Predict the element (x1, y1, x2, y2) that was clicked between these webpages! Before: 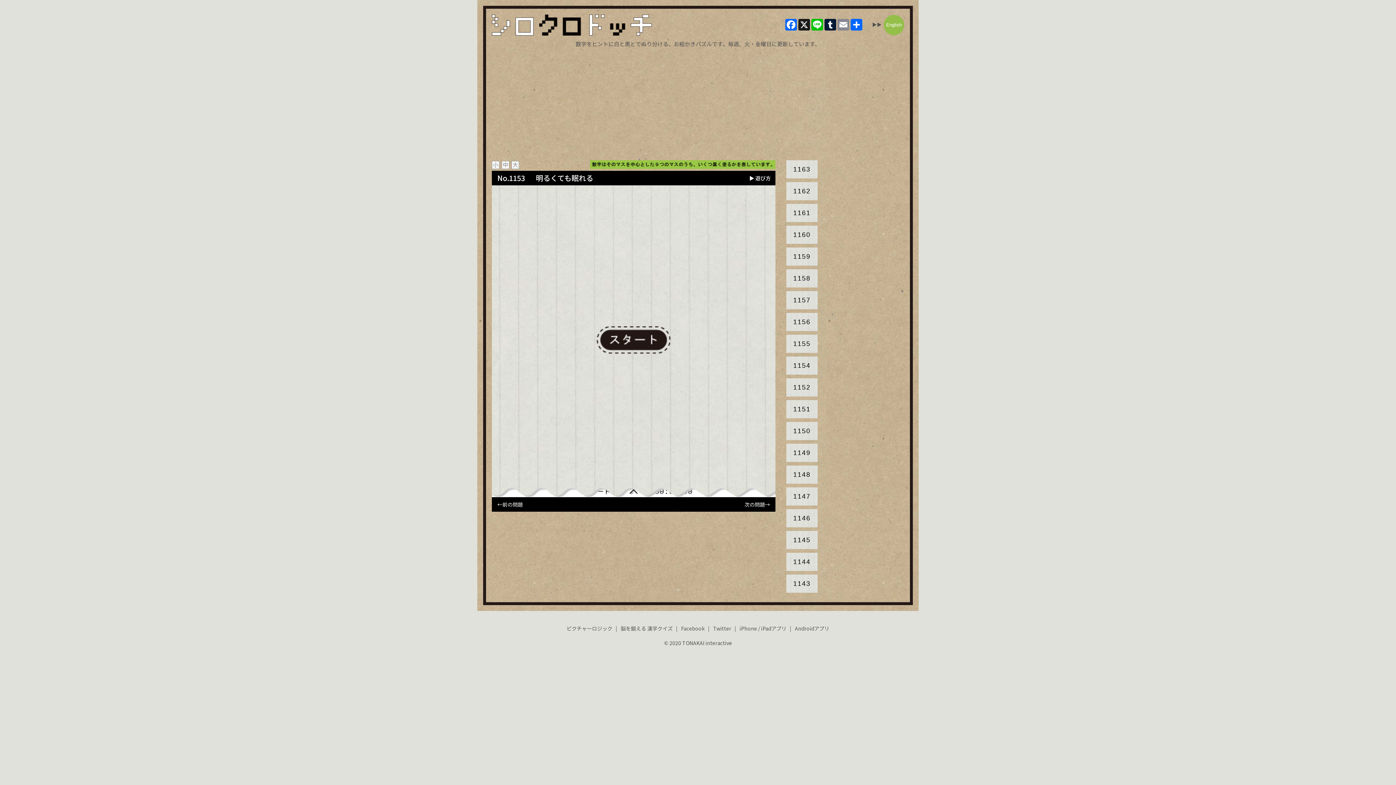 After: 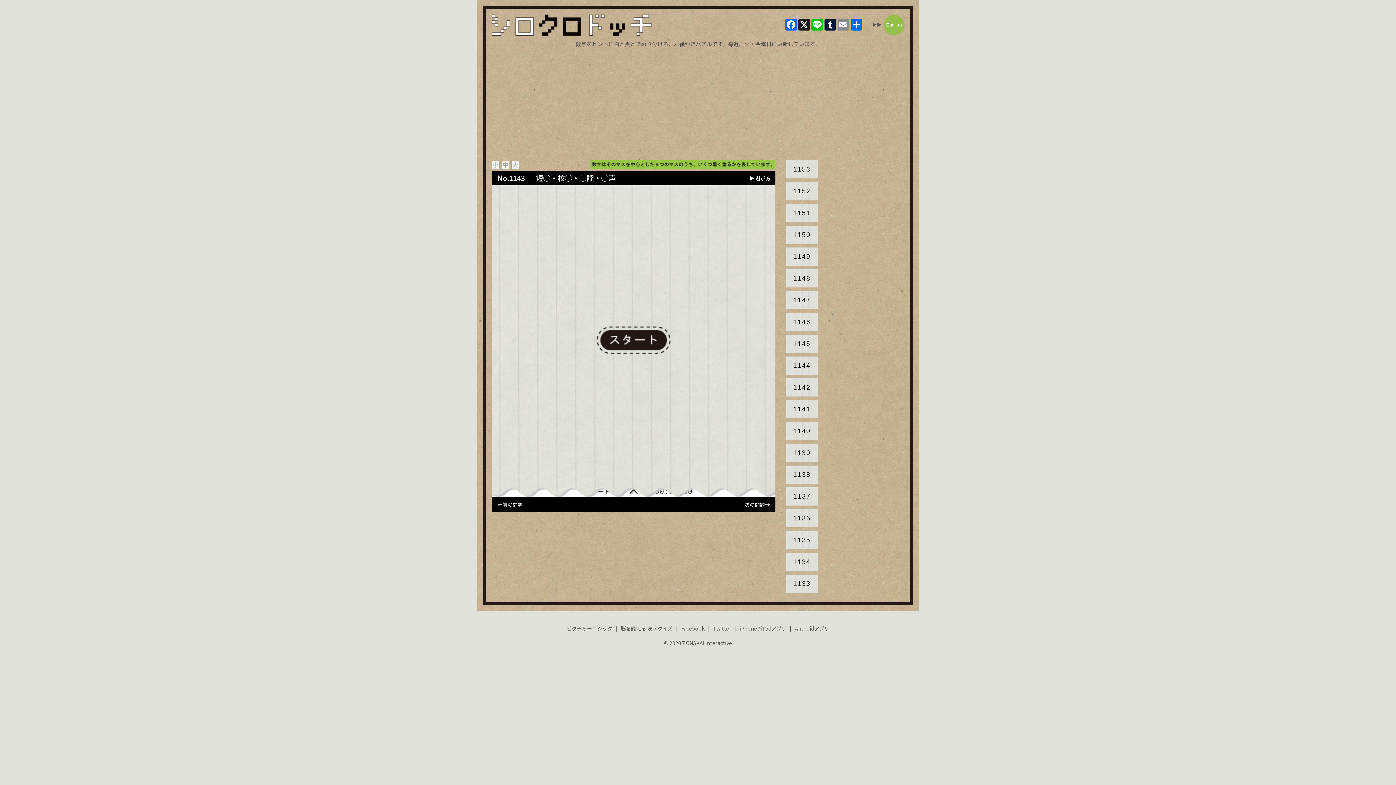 Action: label: 1143 bbox: (786, 574, 817, 593)